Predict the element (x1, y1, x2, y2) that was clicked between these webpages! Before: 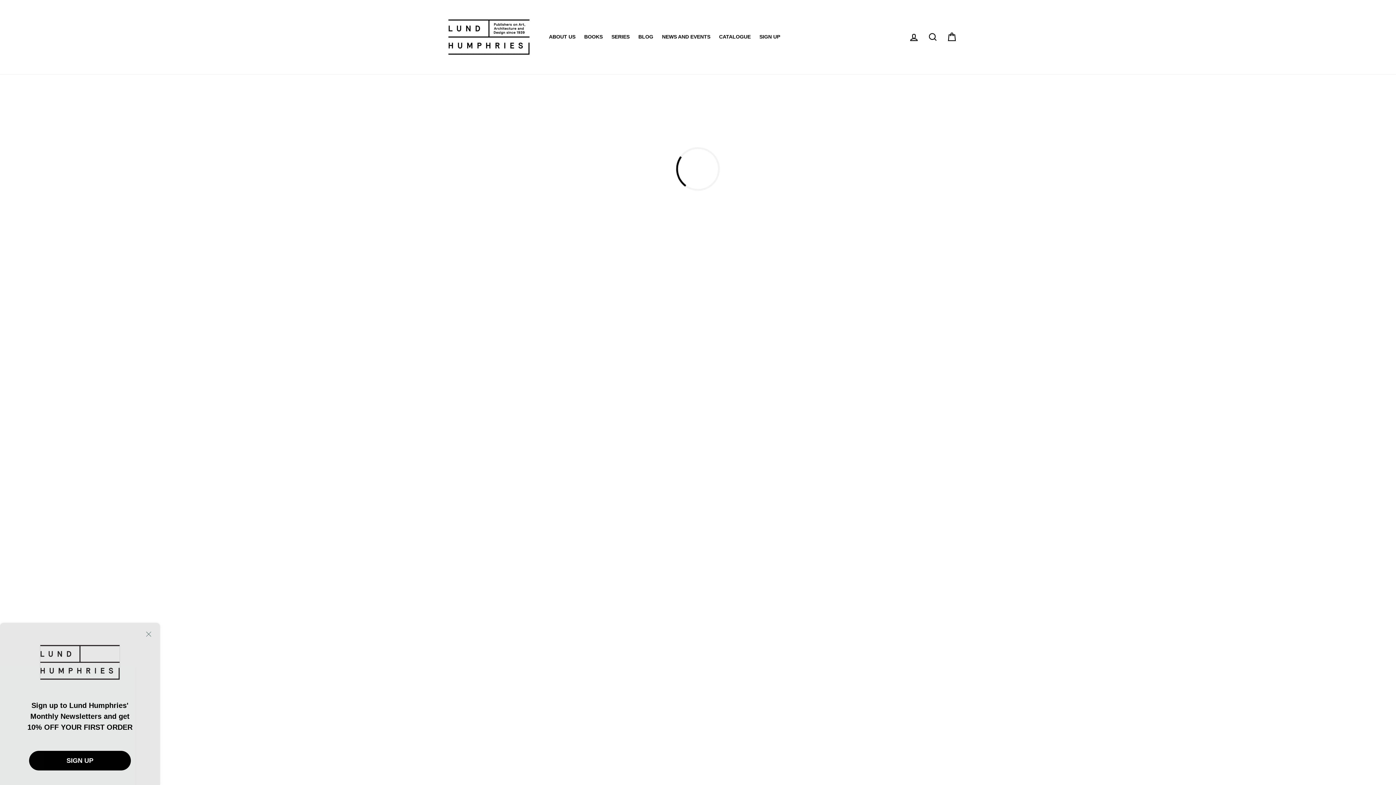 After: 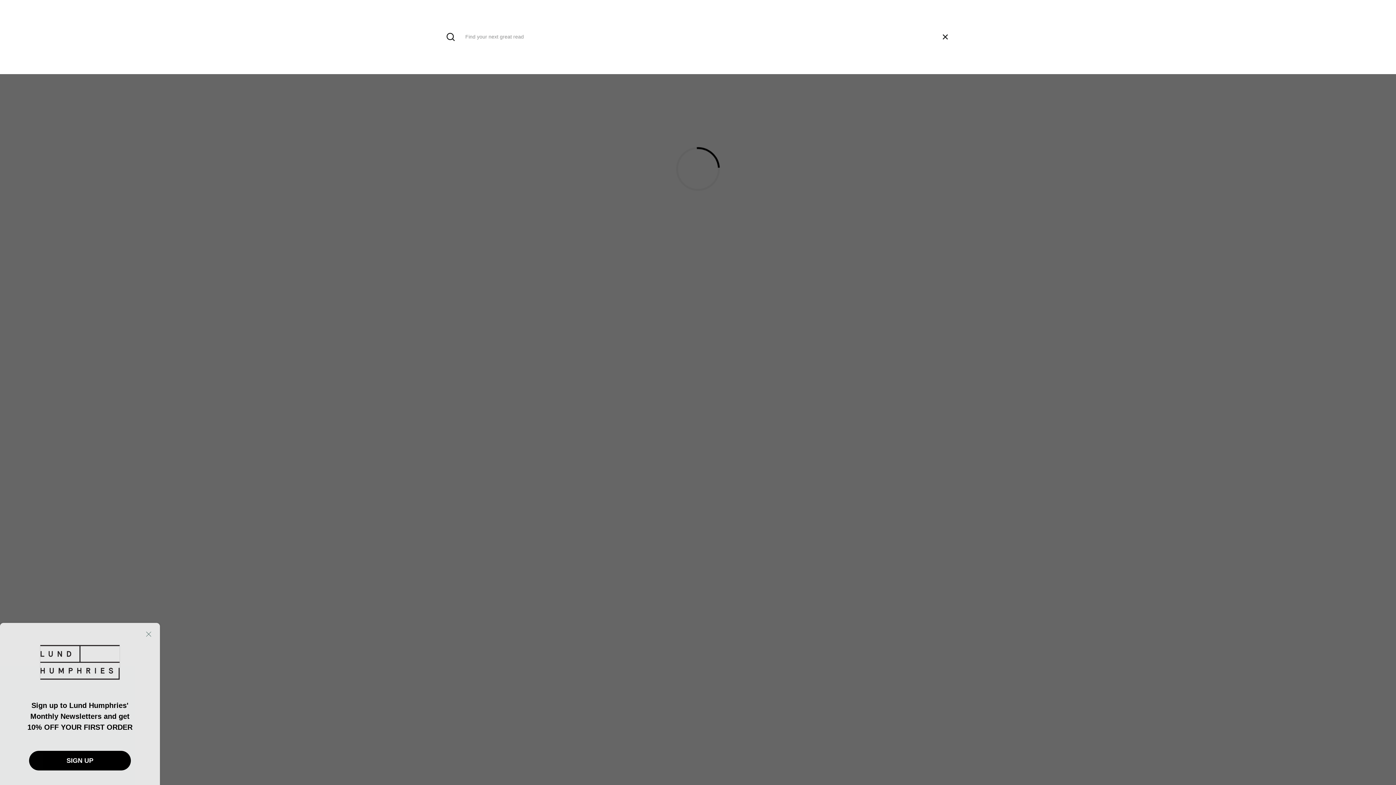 Action: bbox: (924, 29, 941, 44) label: Search